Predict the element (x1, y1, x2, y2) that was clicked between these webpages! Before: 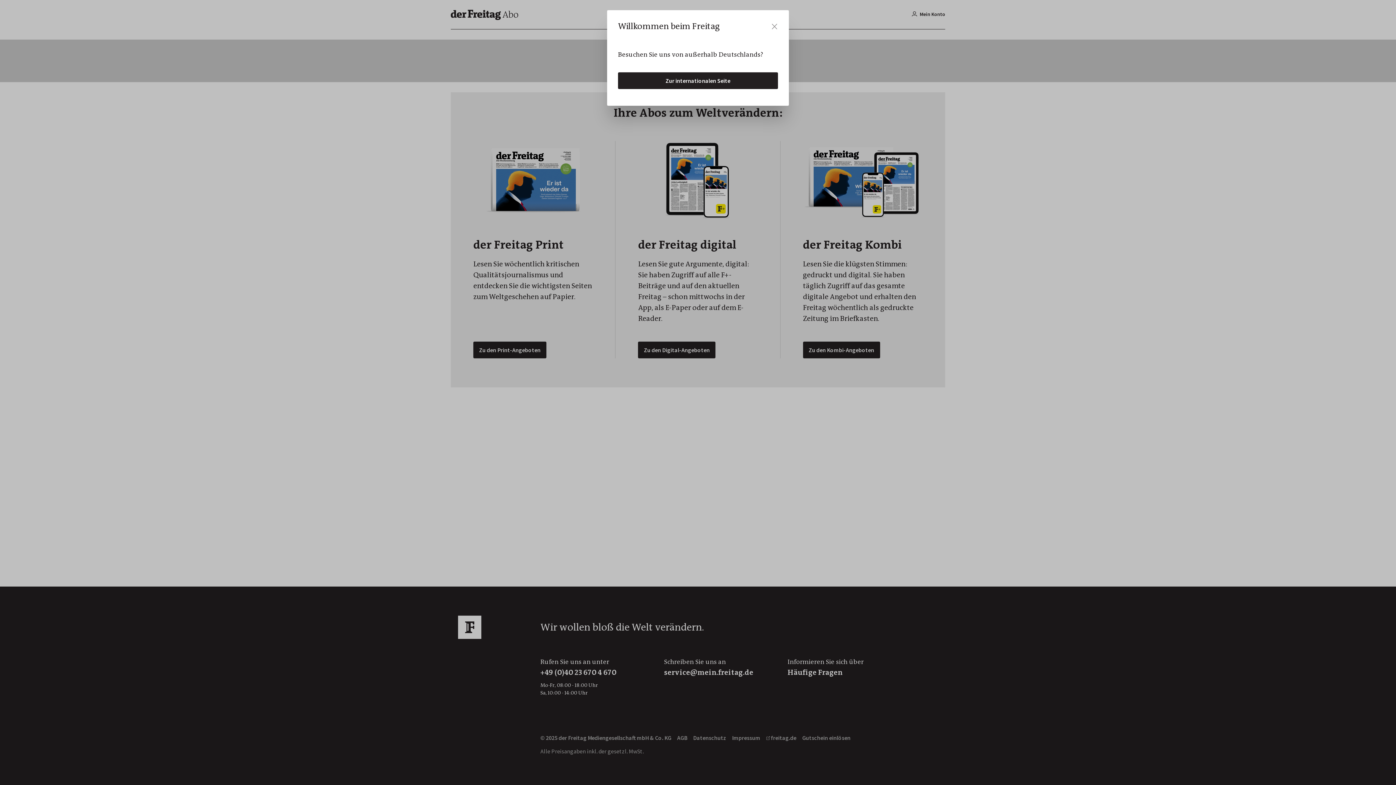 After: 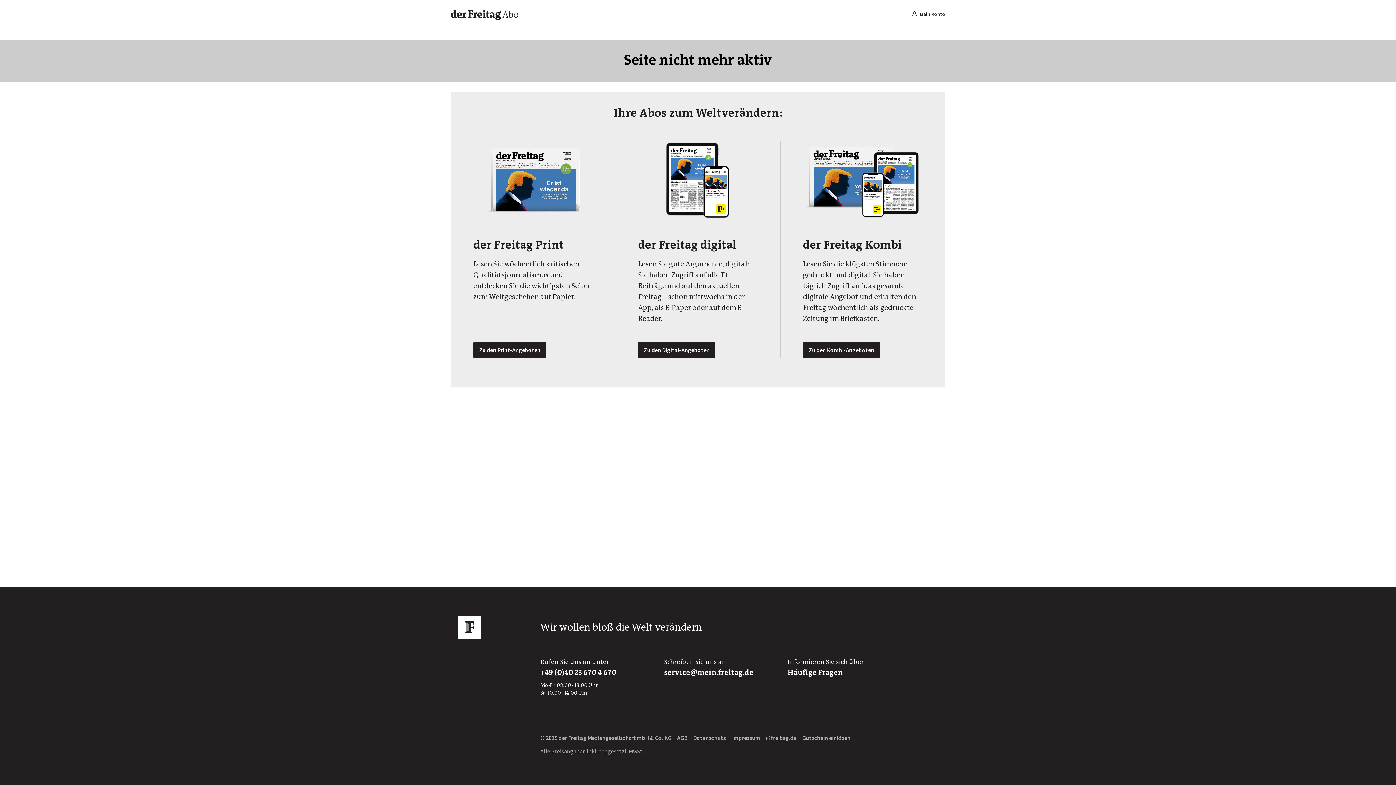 Action: bbox: (767, 17, 781, 33) label: Close